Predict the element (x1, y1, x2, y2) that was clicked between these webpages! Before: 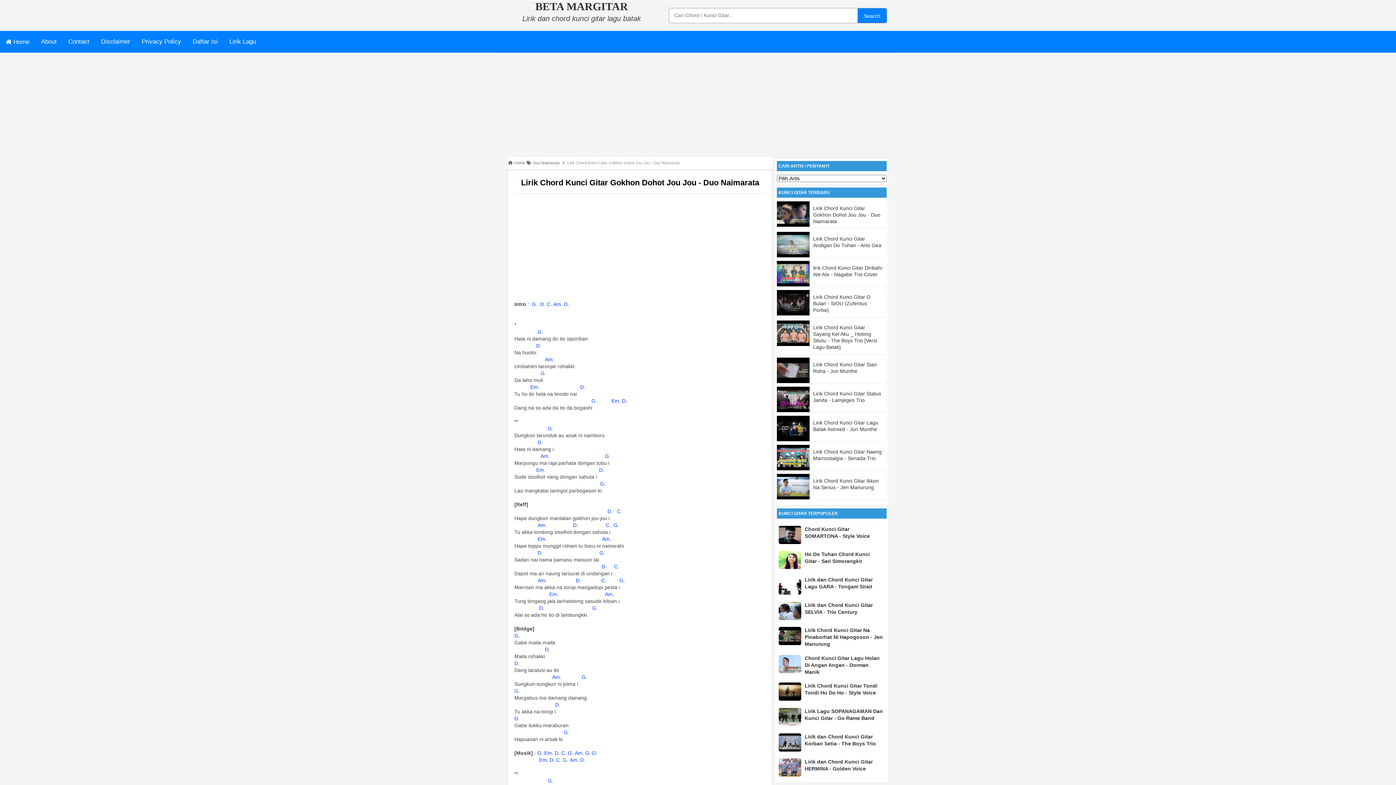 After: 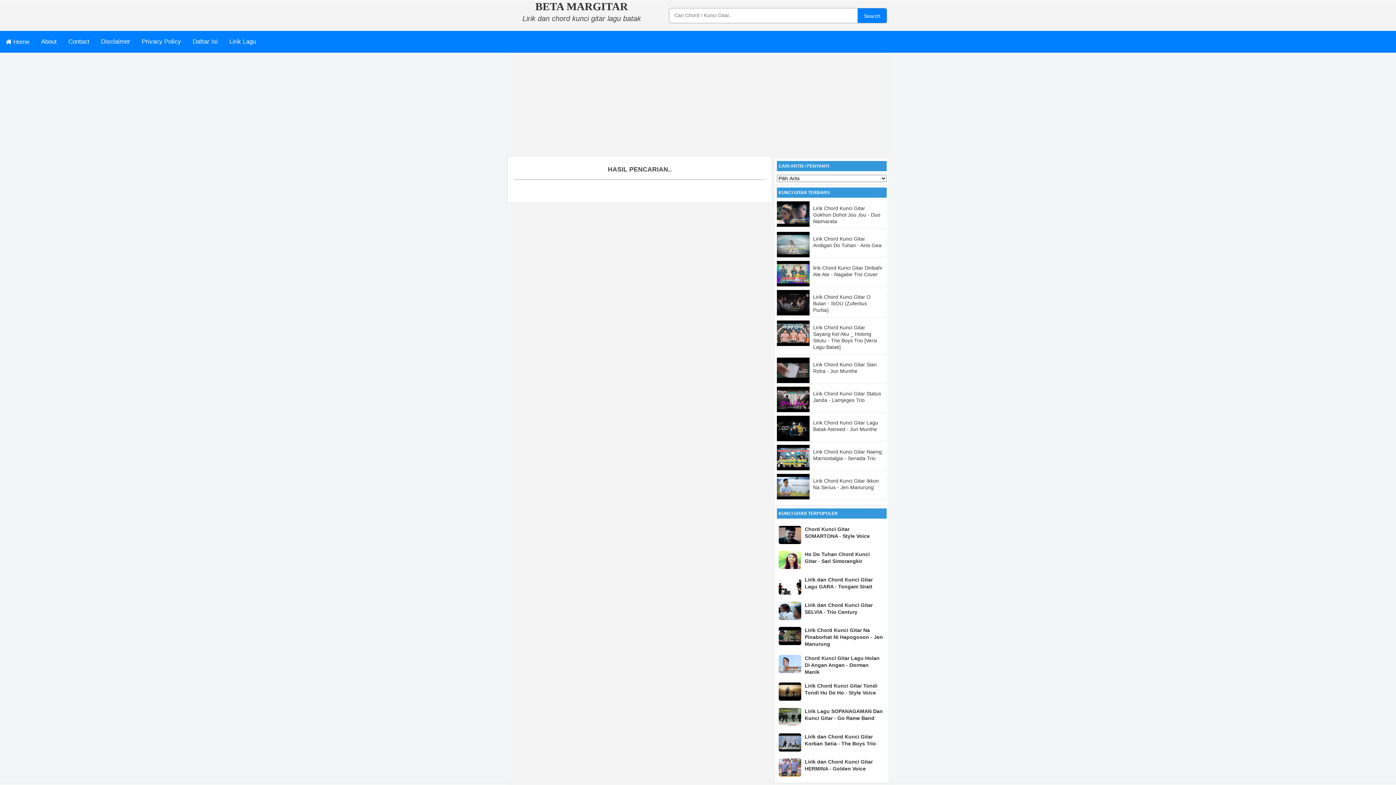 Action: label: Search bbox: (857, 8, 886, 23)